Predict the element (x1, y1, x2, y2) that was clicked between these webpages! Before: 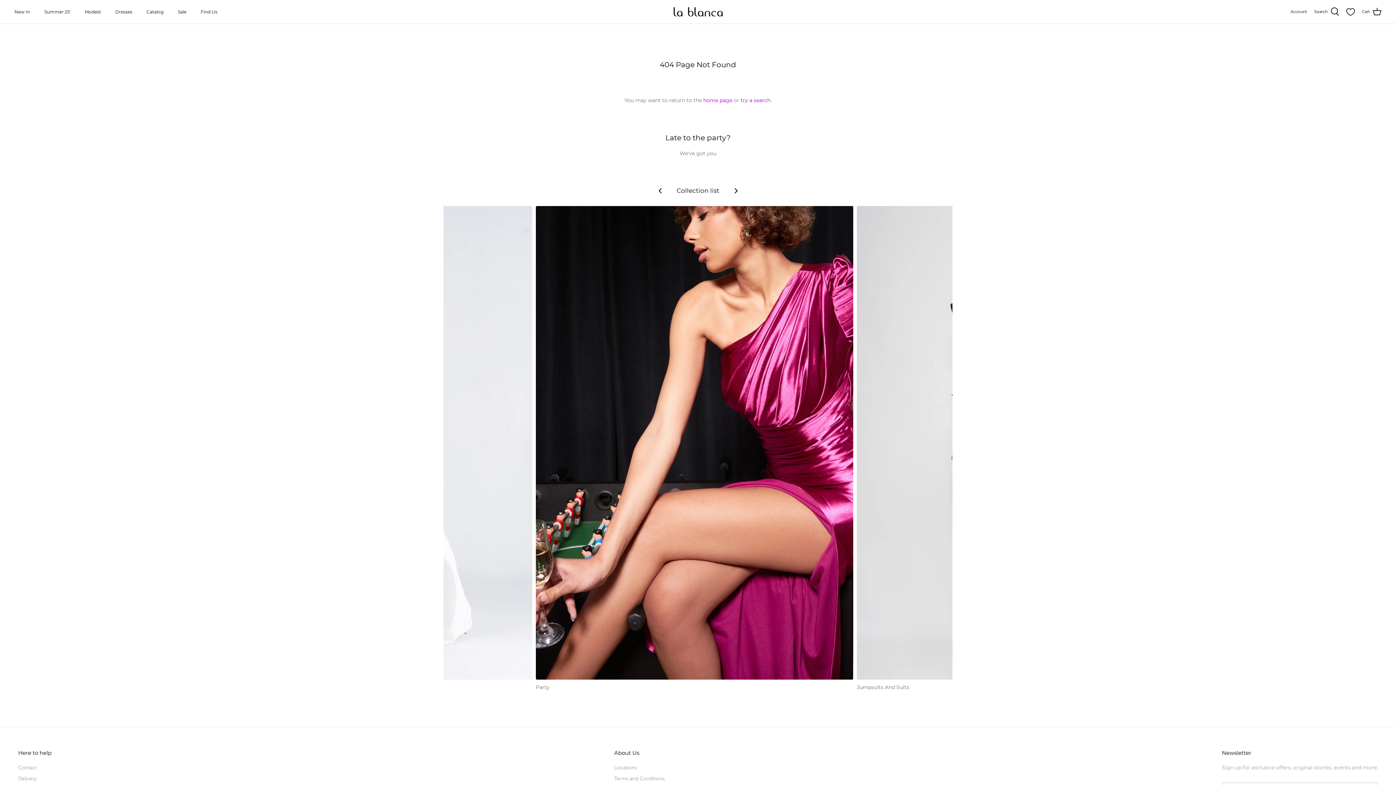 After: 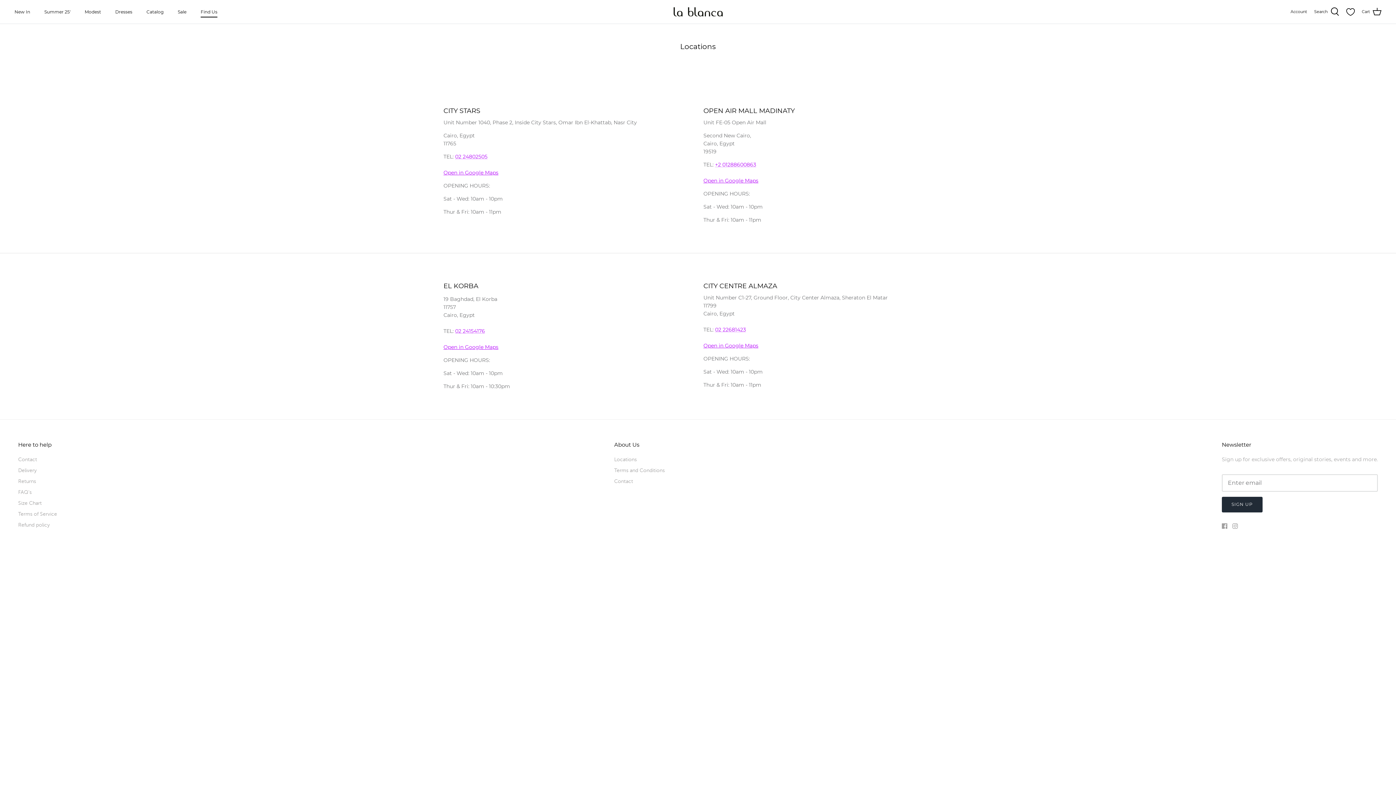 Action: bbox: (194, 0, 224, 23) label: Find Us